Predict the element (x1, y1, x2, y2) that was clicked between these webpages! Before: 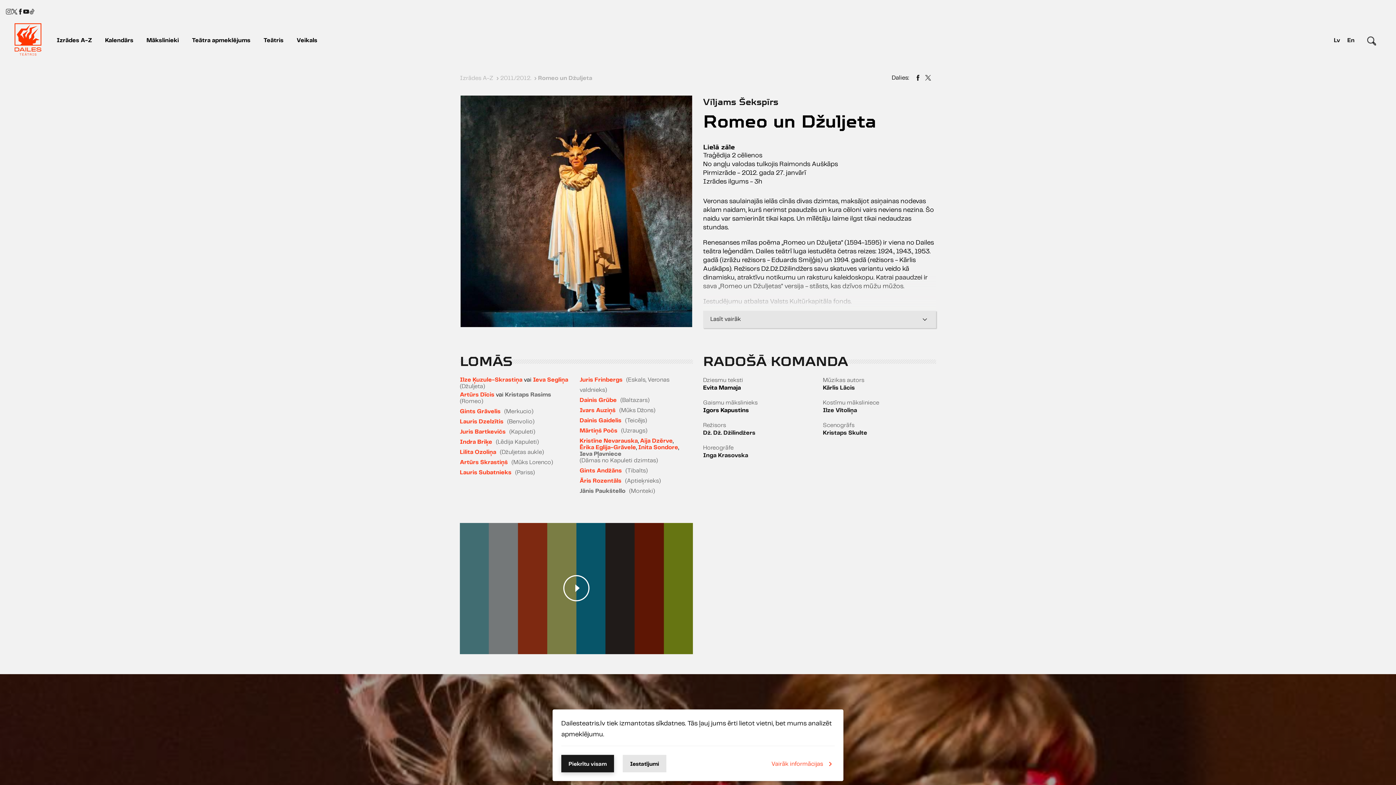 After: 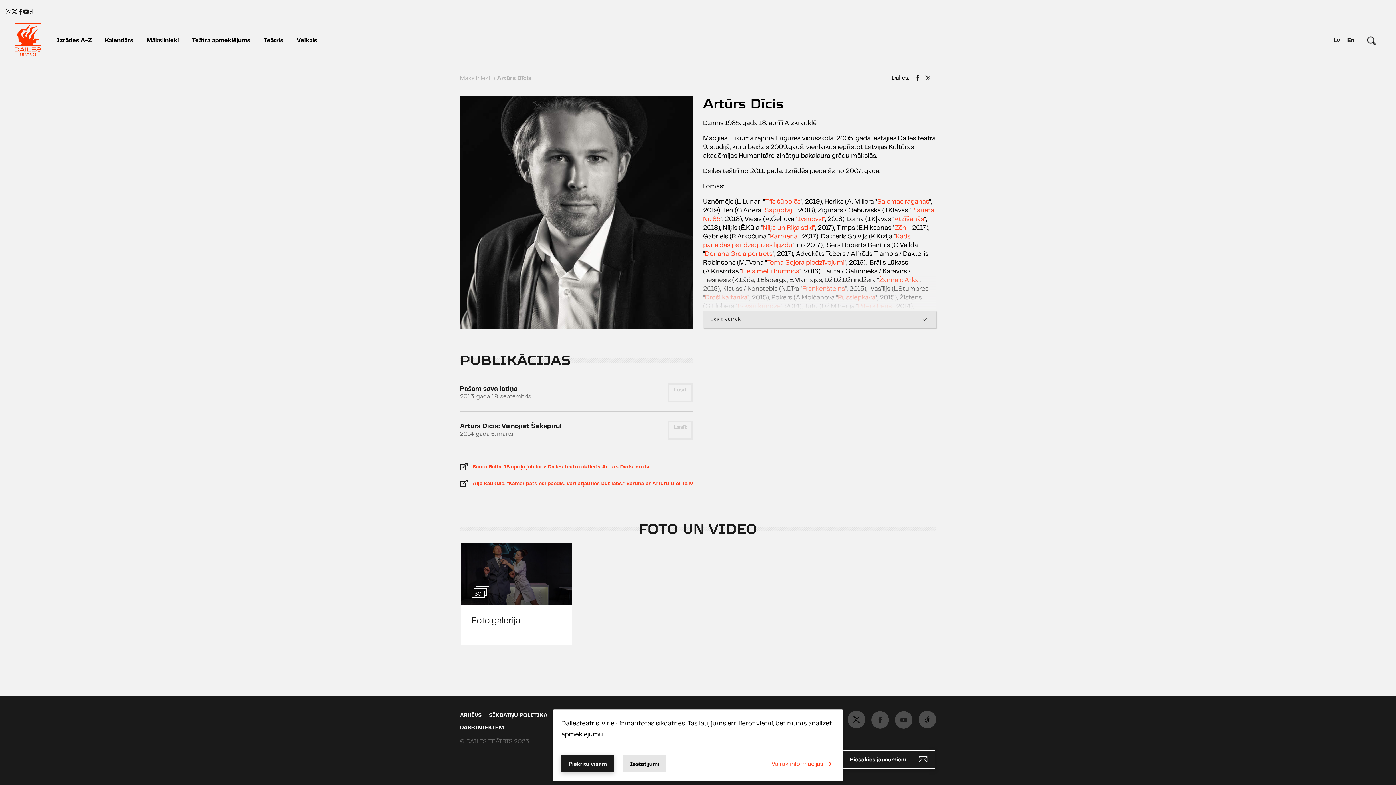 Action: label: Artūrs Dīcis bbox: (460, 392, 494, 397)